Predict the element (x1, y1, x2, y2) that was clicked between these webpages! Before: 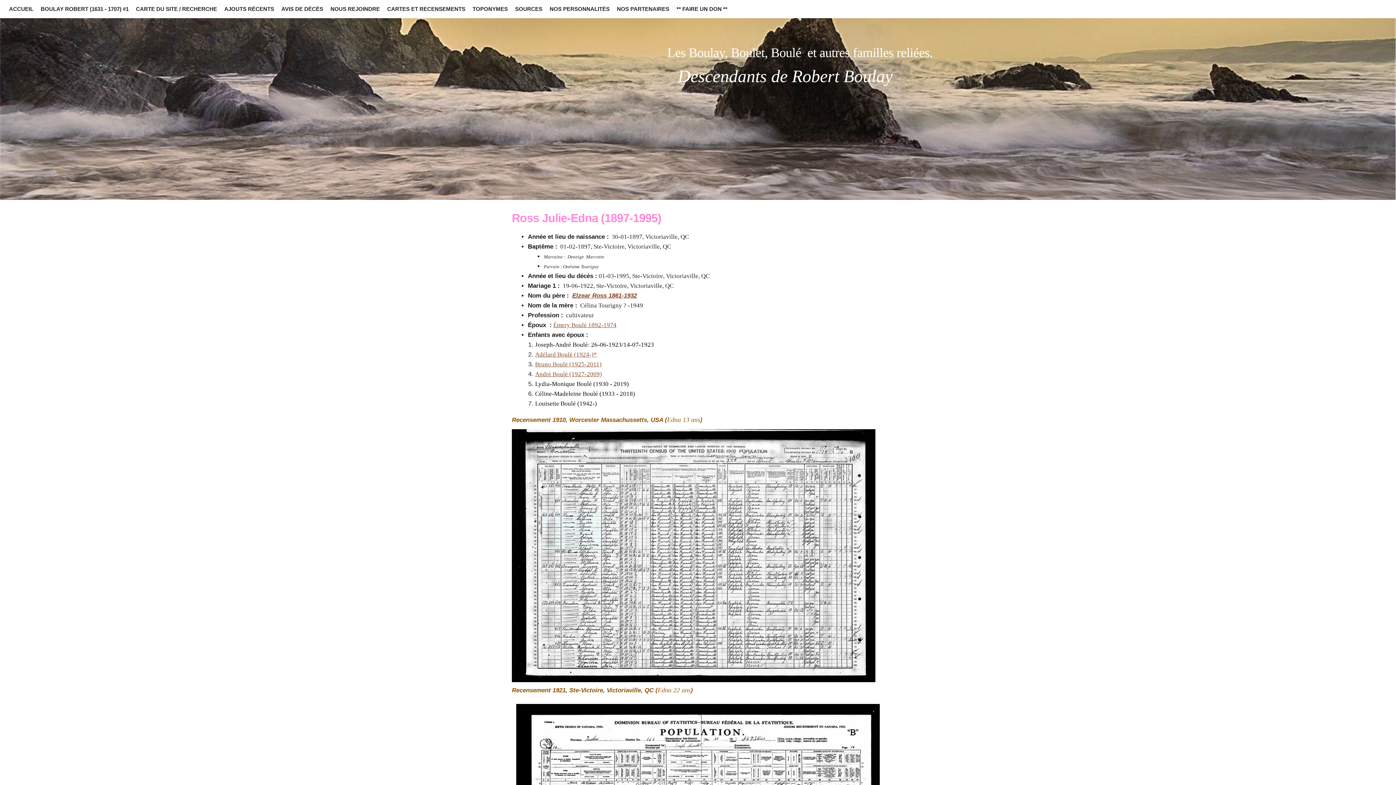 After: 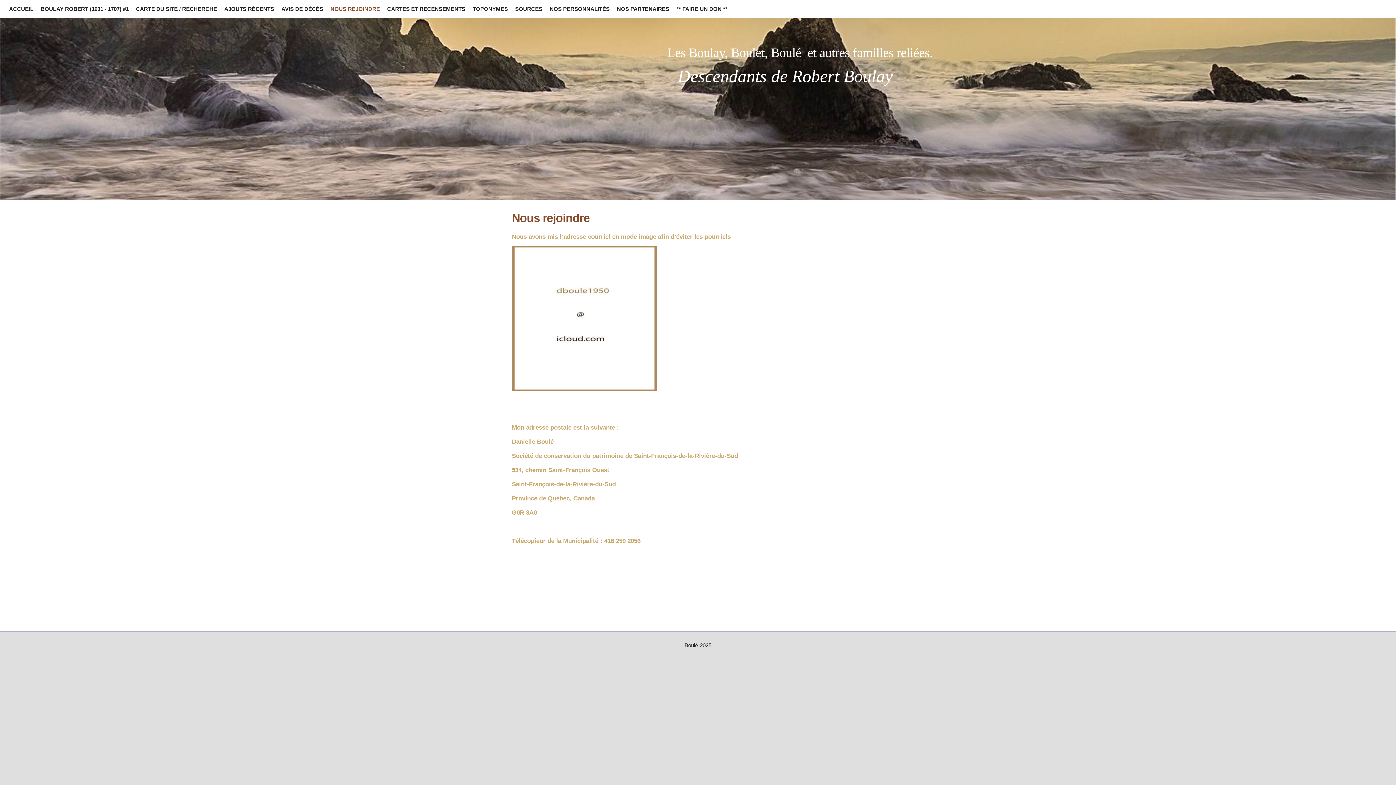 Action: label: NOUS REJOINDRE bbox: (326, 0, 383, 18)